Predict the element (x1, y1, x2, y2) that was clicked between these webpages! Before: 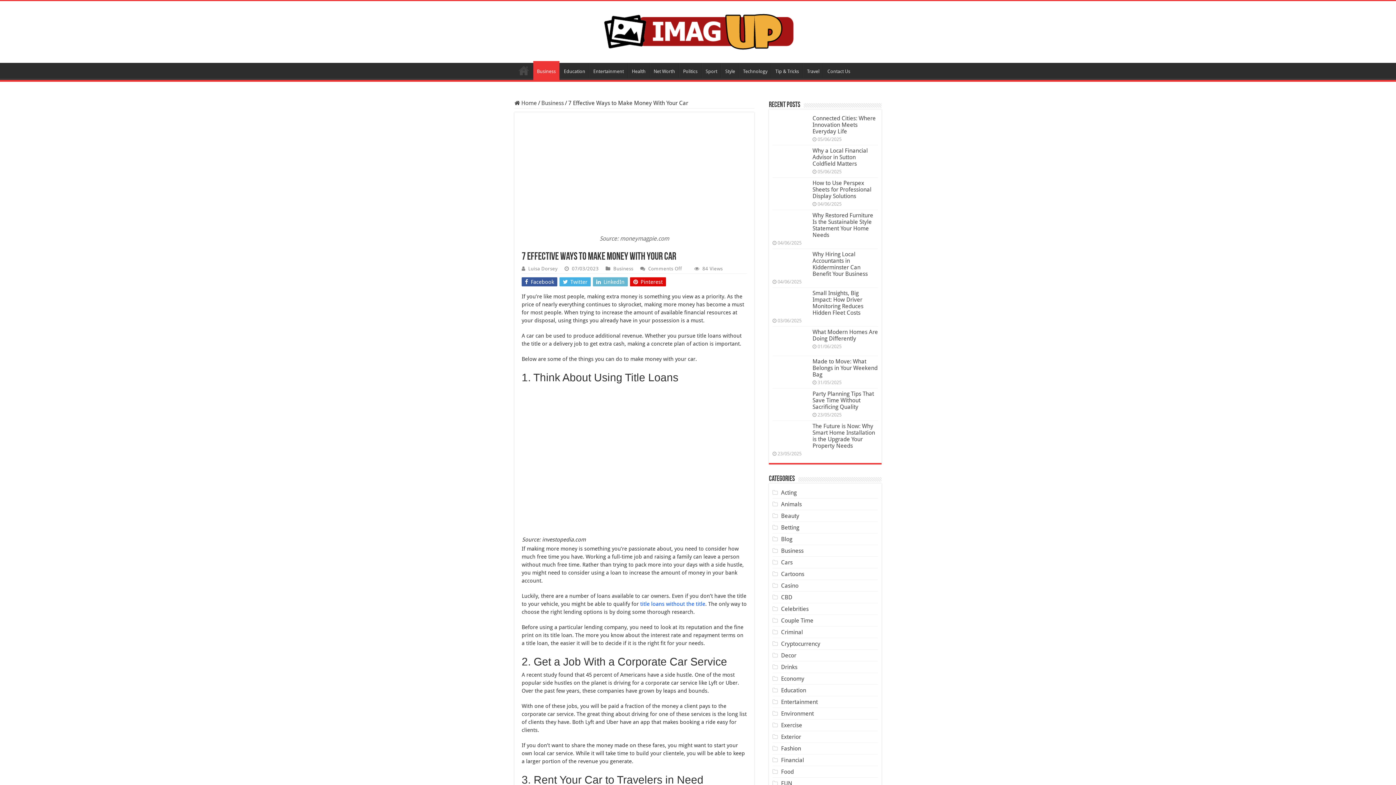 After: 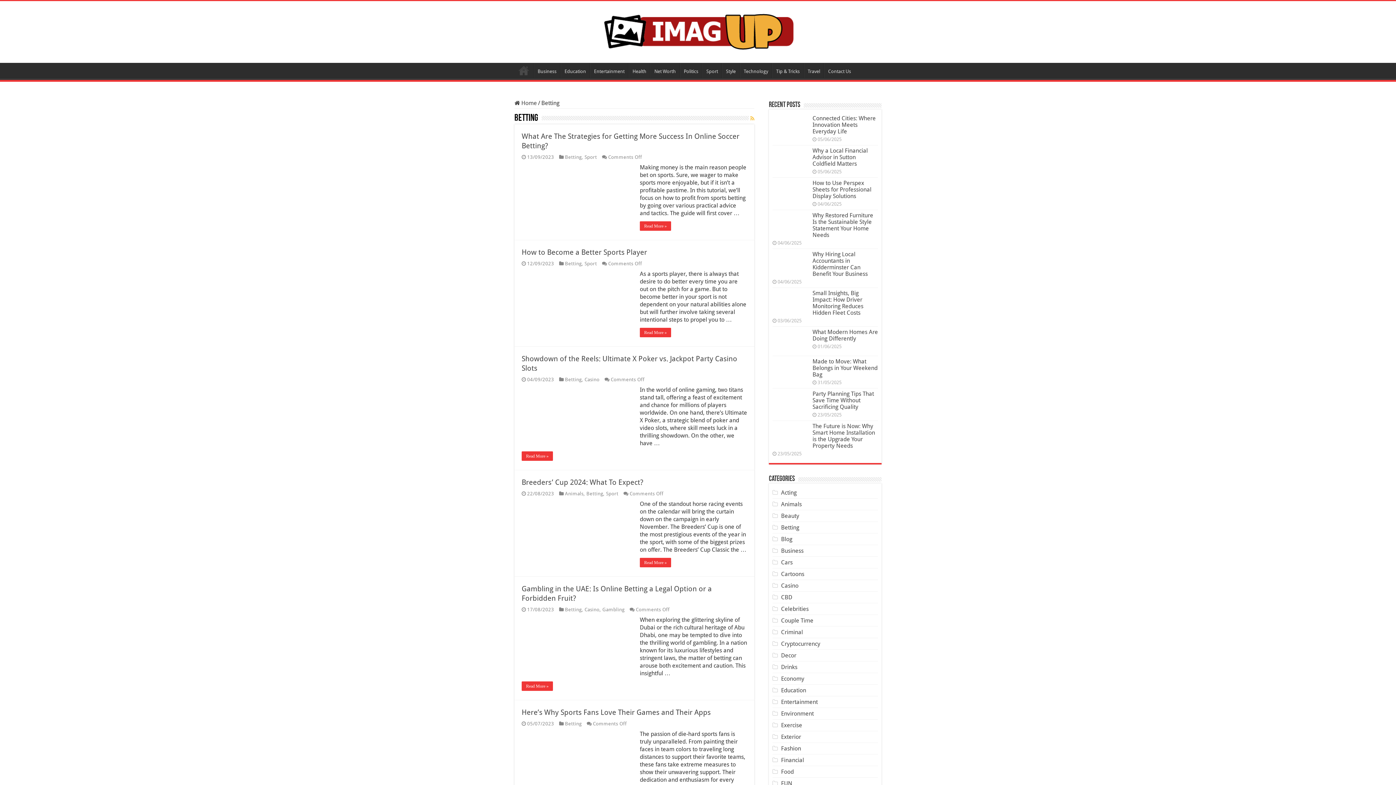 Action: bbox: (781, 524, 799, 531) label: Betting